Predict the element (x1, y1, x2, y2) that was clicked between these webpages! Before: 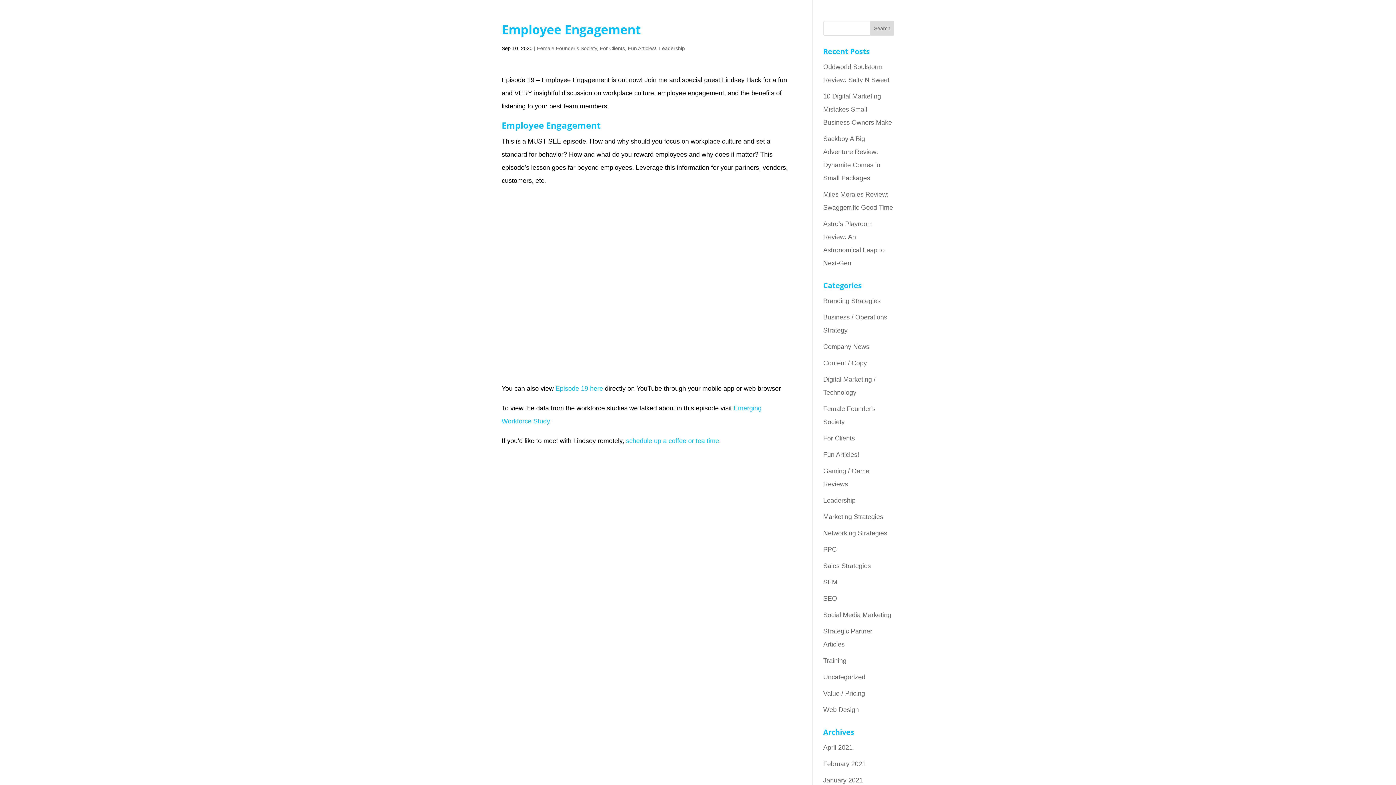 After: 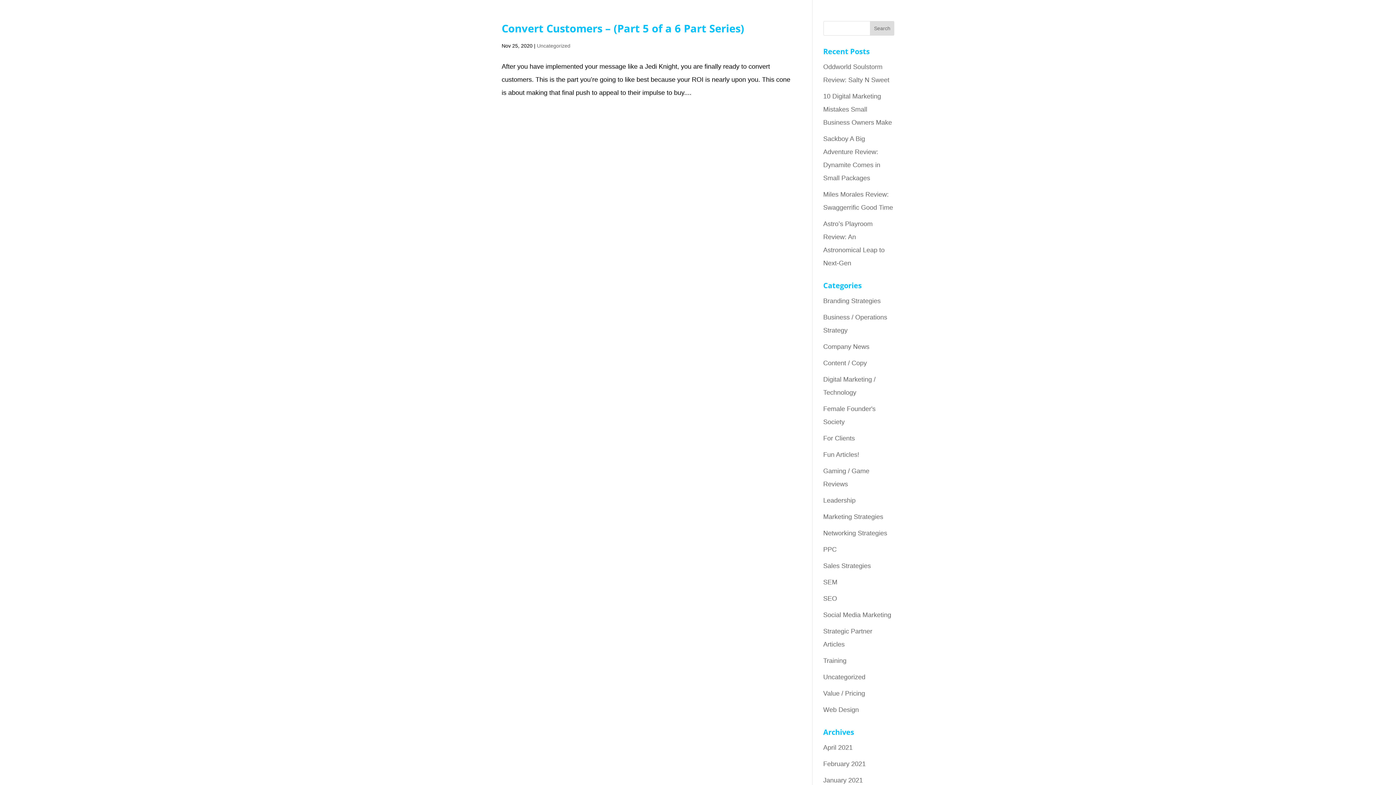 Action: bbox: (823, 673, 865, 681) label: Uncategorized